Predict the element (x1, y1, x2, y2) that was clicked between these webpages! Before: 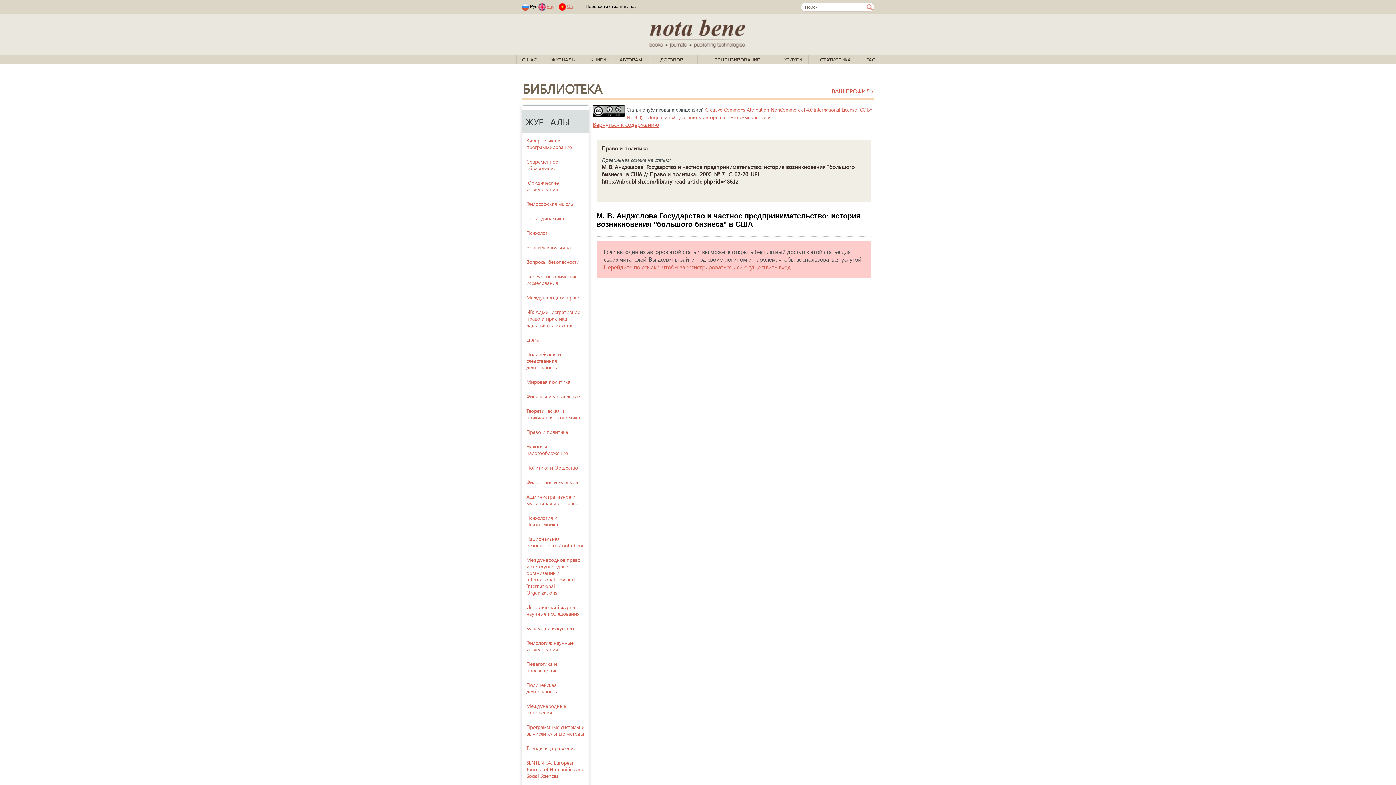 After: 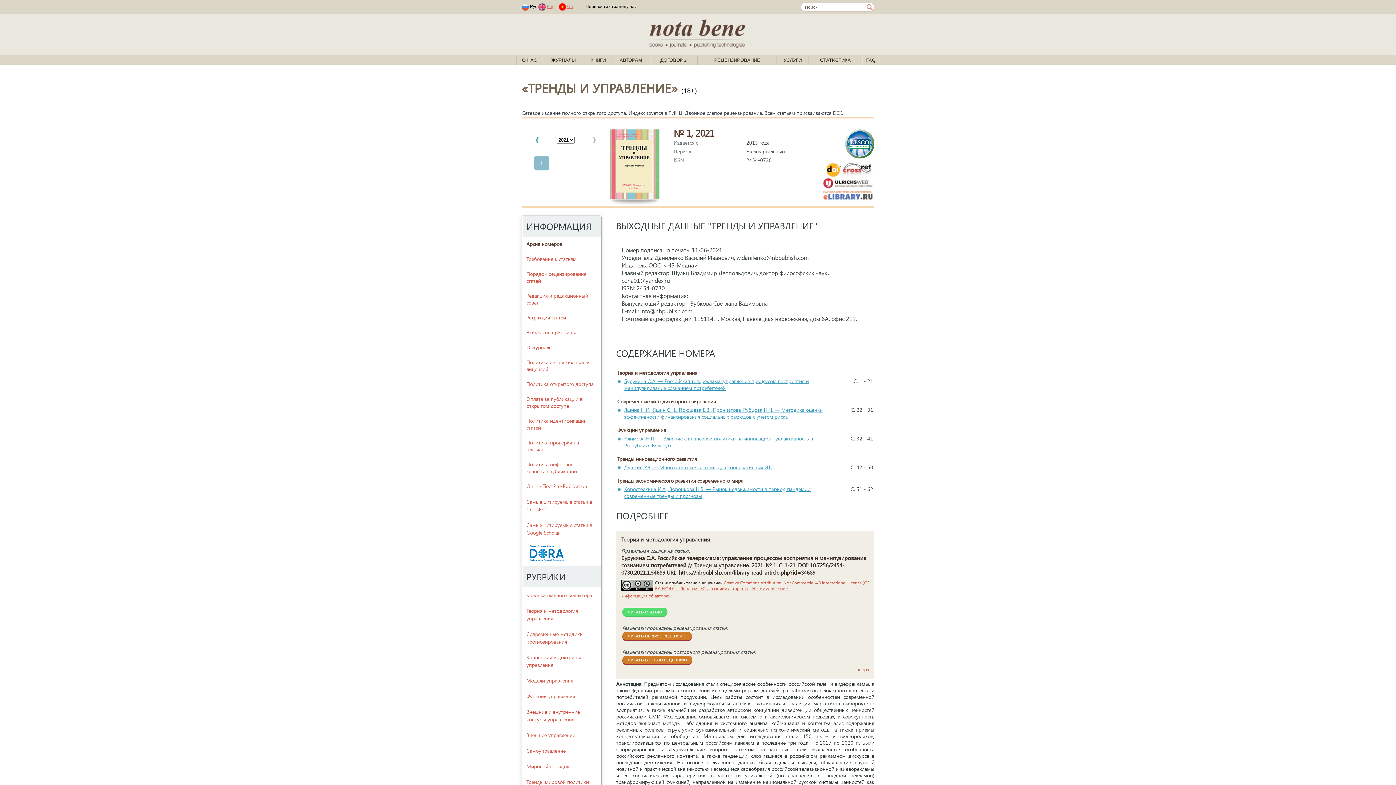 Action: label: Тренды и управление bbox: (522, 741, 588, 755)